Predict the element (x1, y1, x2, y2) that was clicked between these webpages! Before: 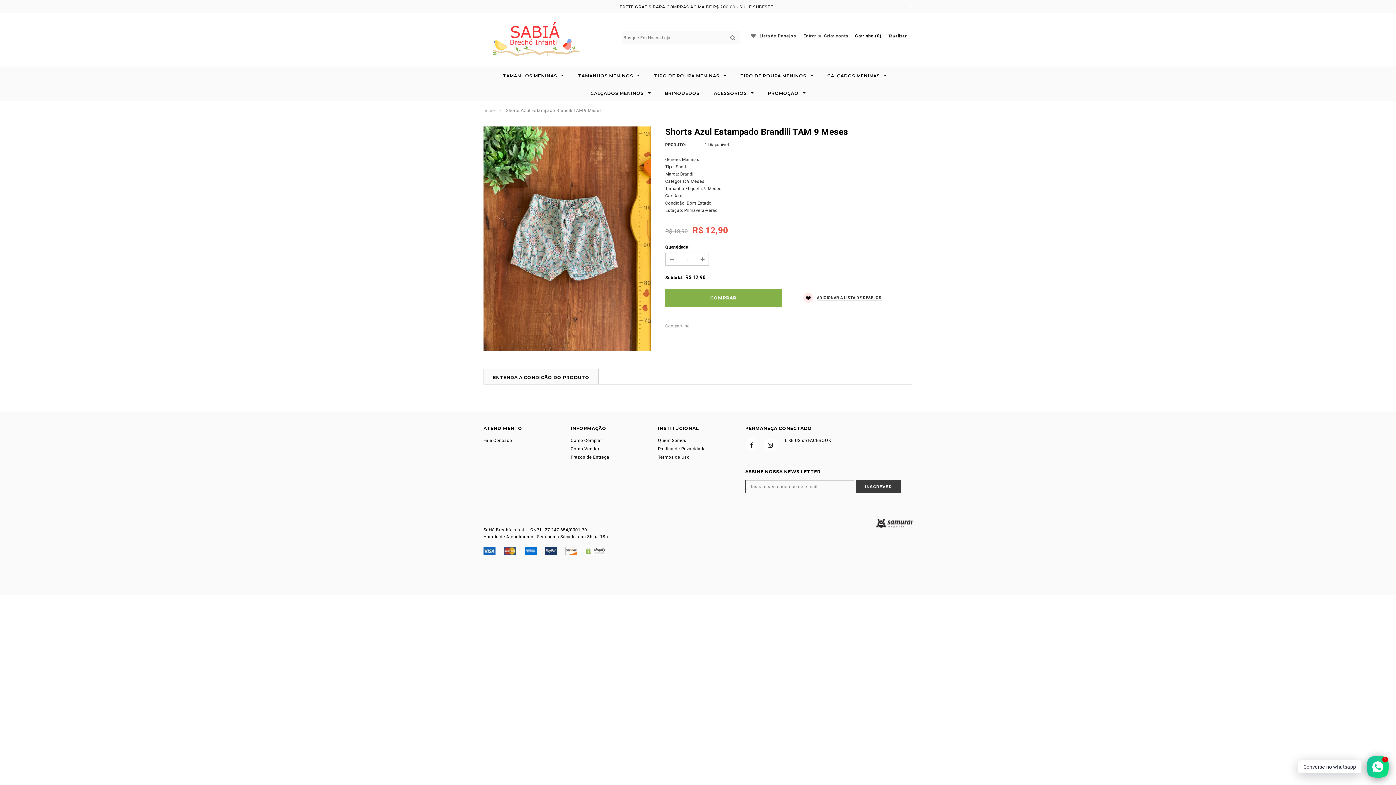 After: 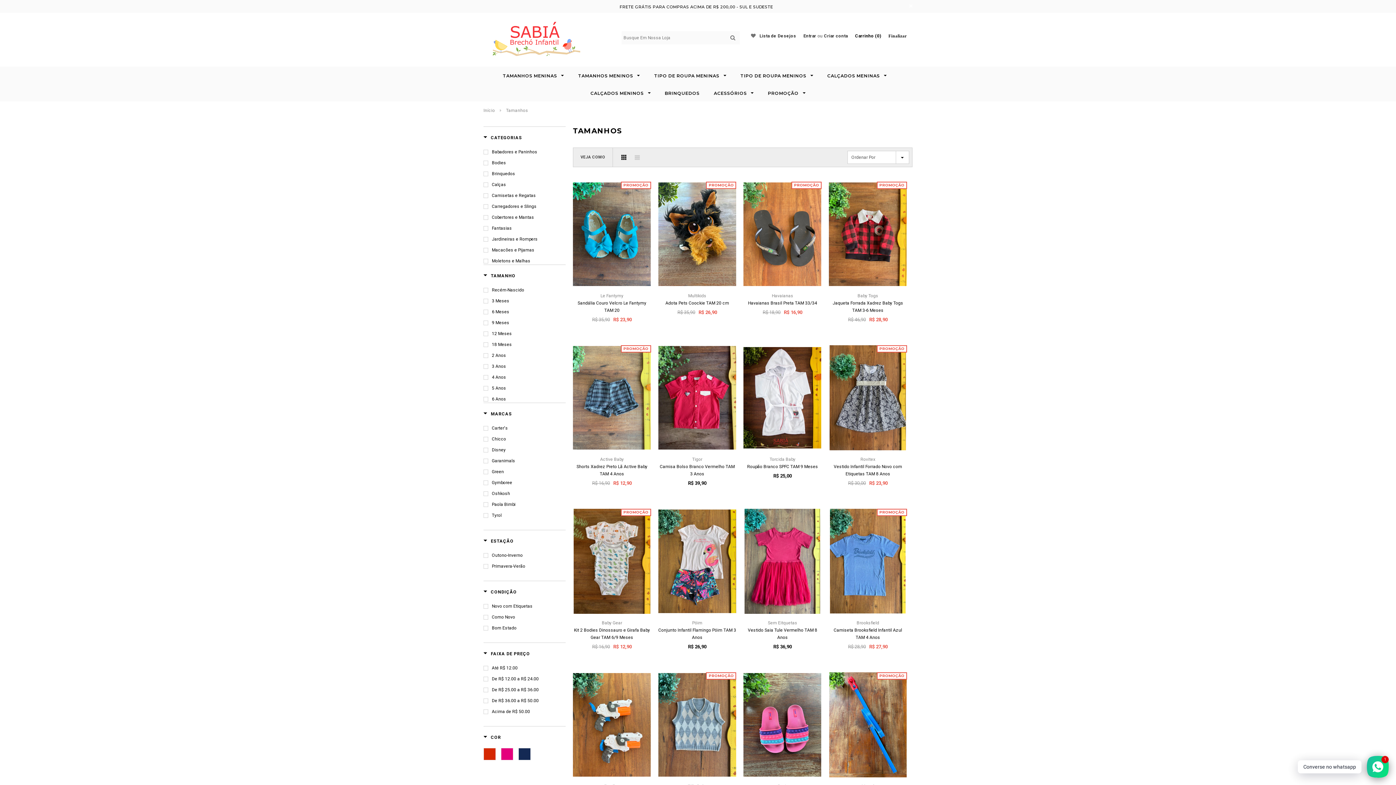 Action: label: TAMANHOS MENINOS  bbox: (578, 72, 640, 79)